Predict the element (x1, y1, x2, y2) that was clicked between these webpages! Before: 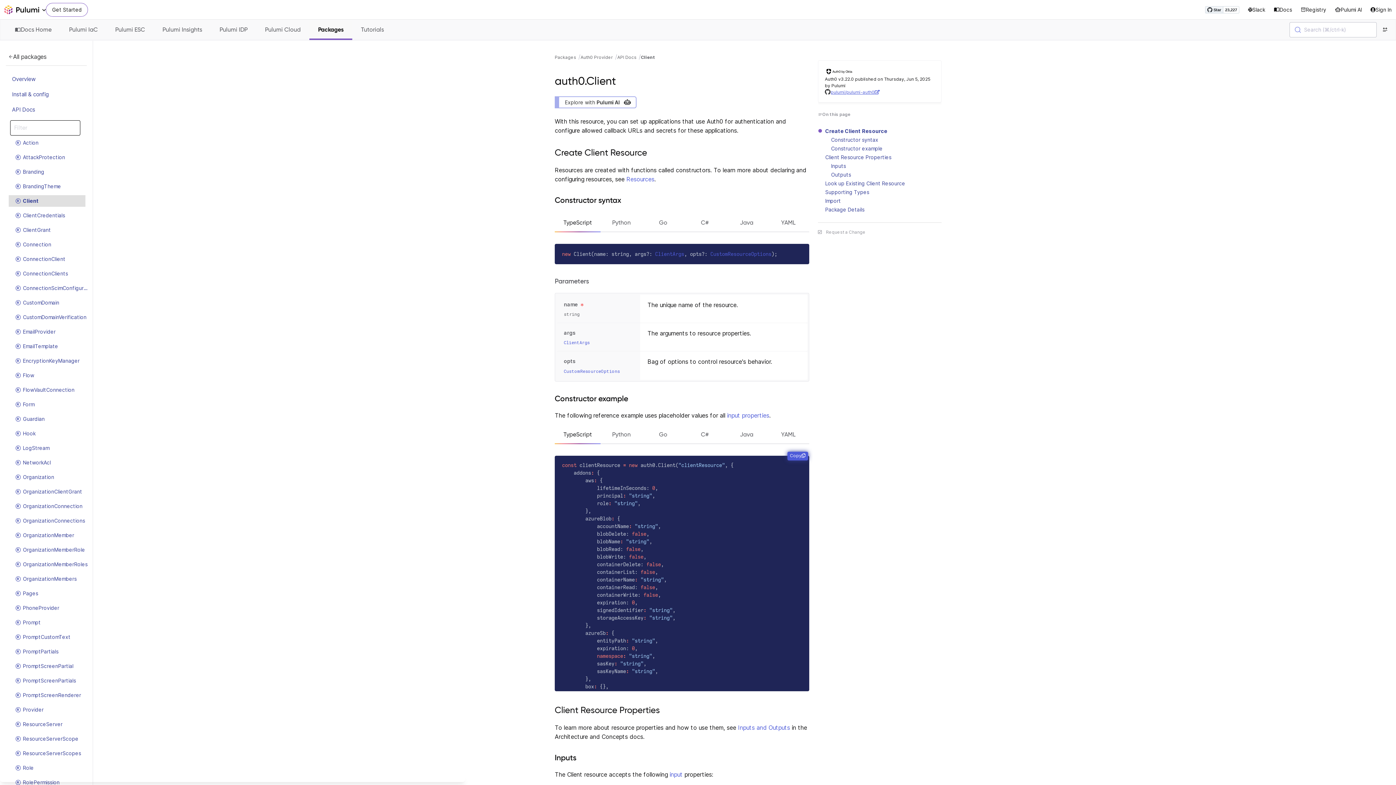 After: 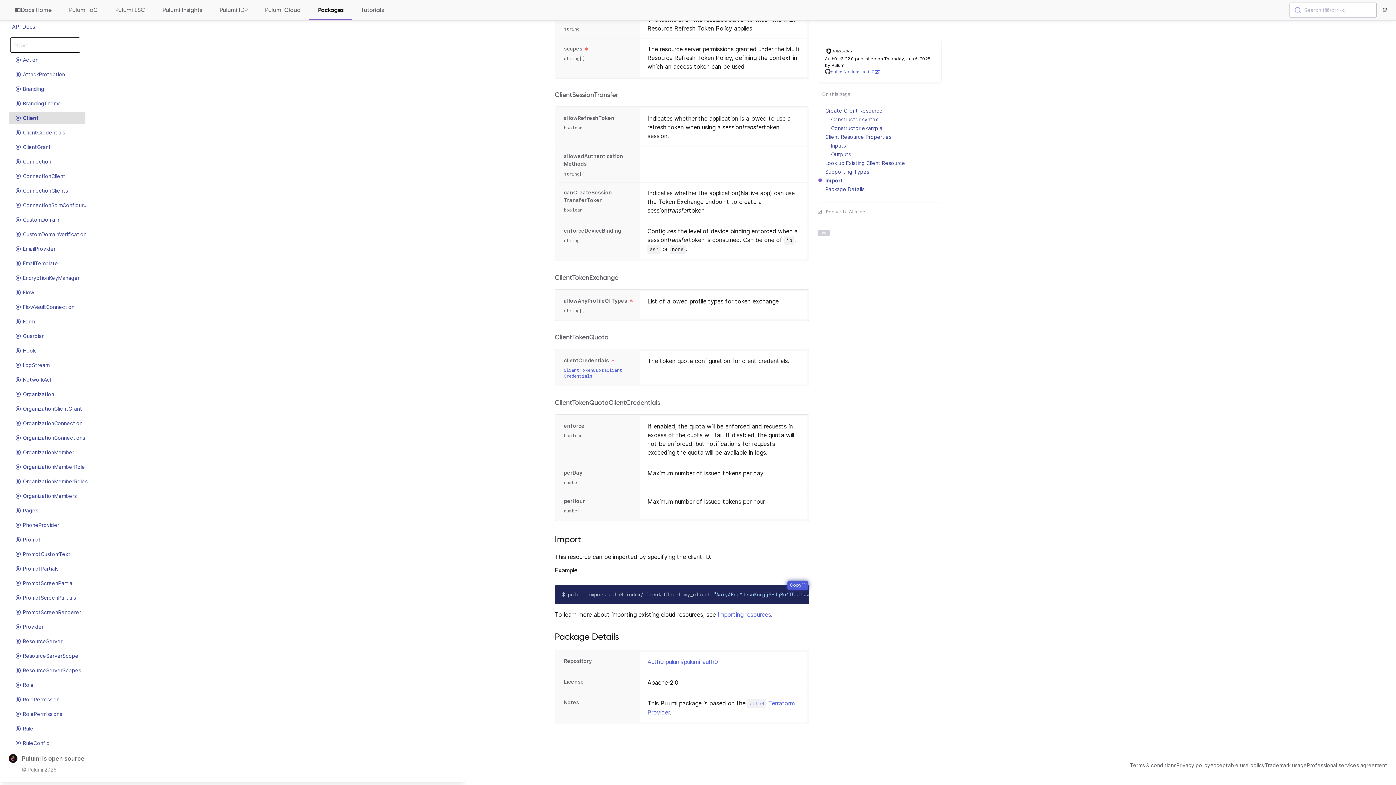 Action: label: Import bbox: (825, 197, 841, 204)